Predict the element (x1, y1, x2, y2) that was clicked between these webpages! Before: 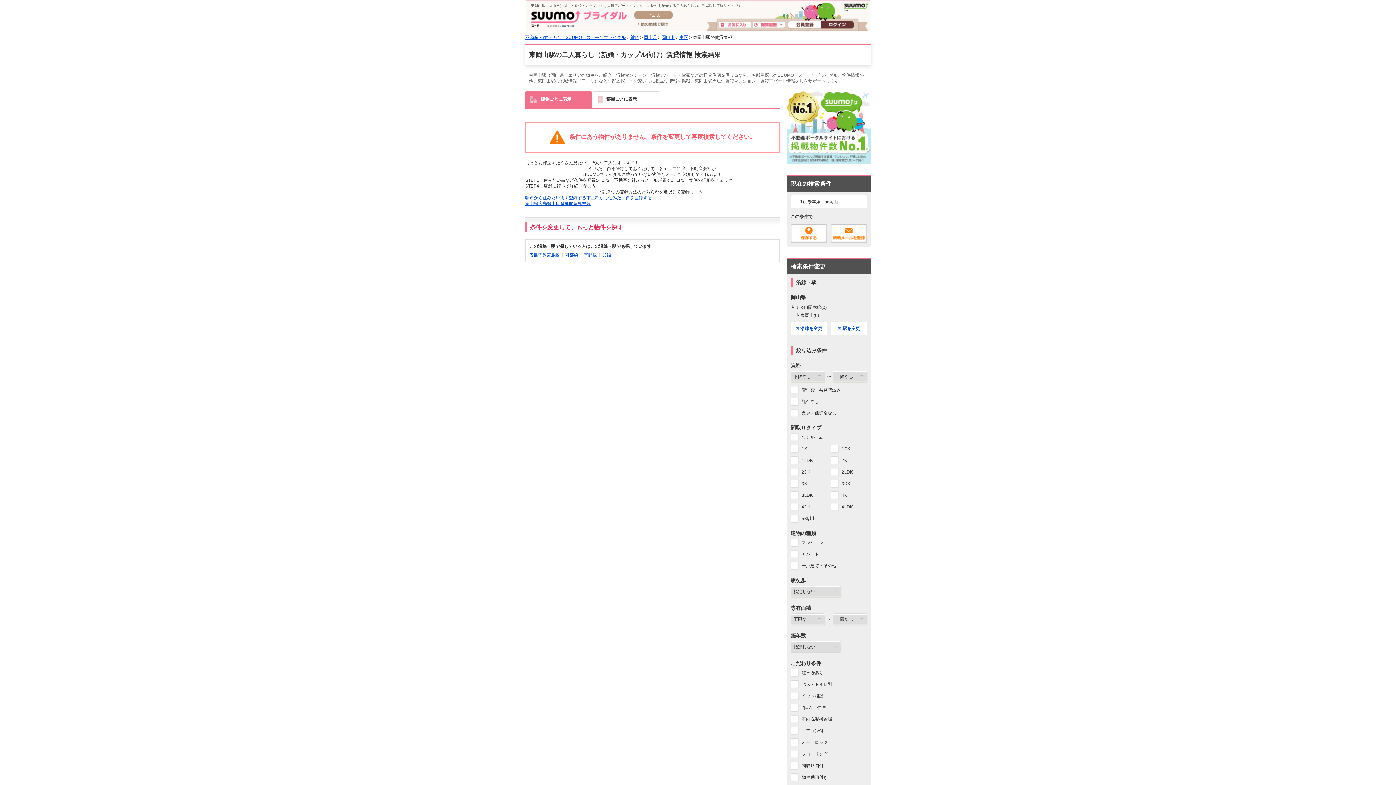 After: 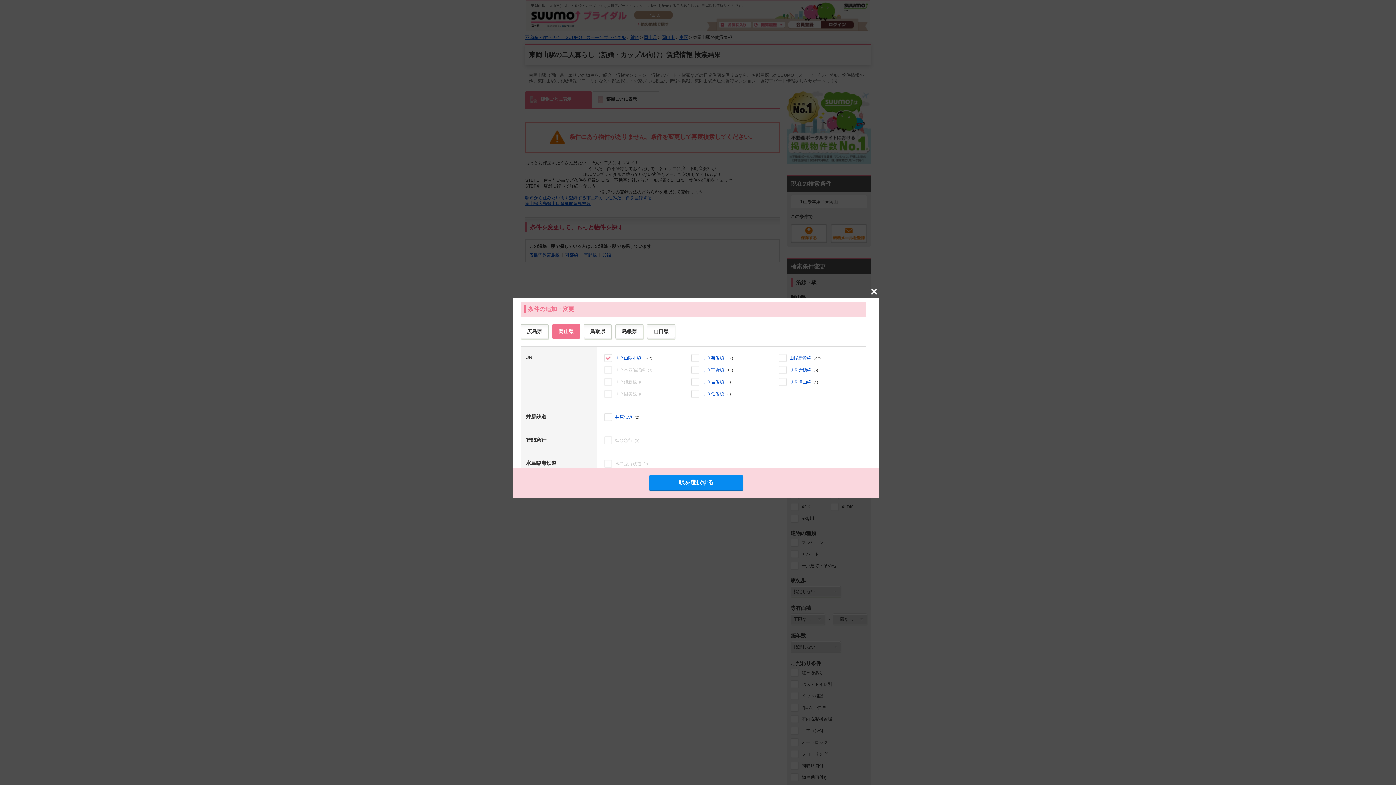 Action: bbox: (790, 322, 827, 335) label: 沿線を変更